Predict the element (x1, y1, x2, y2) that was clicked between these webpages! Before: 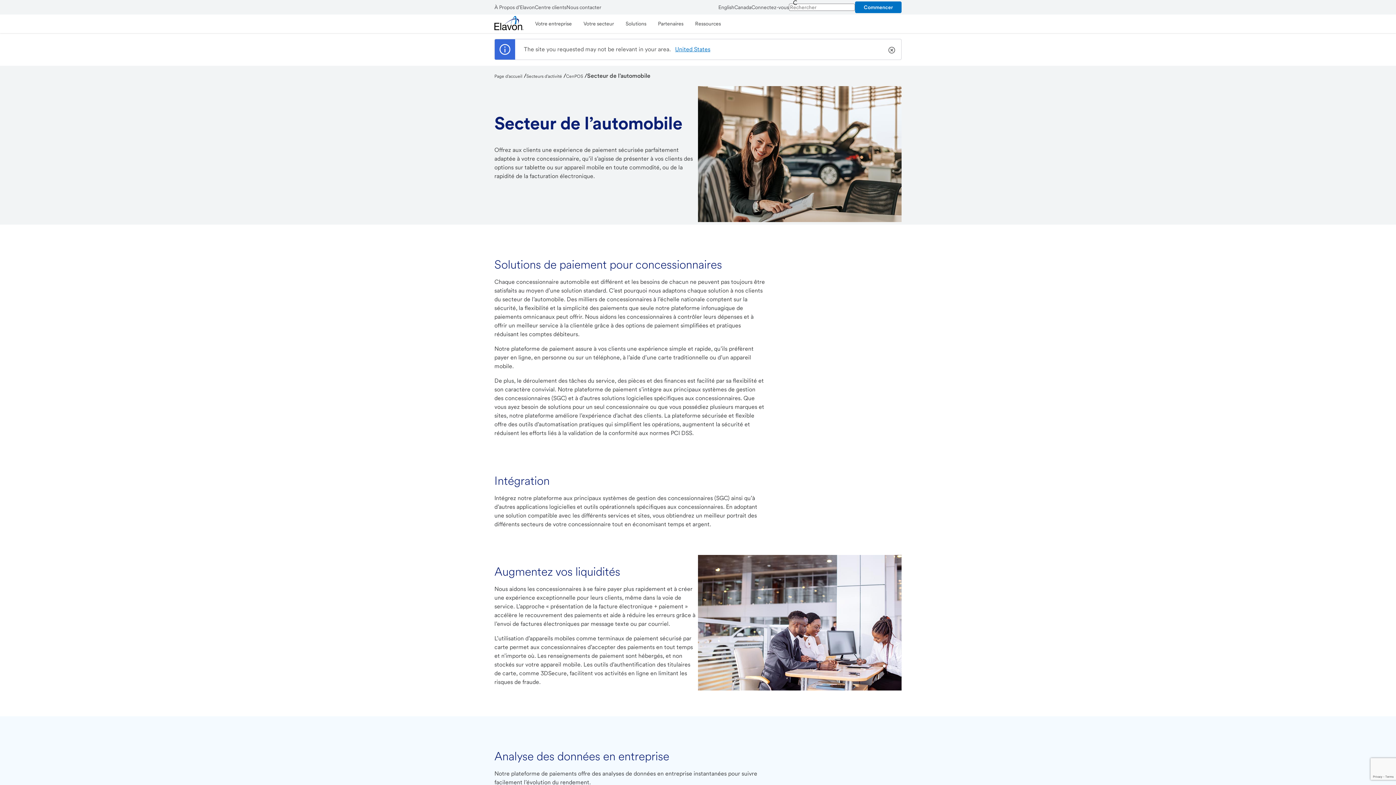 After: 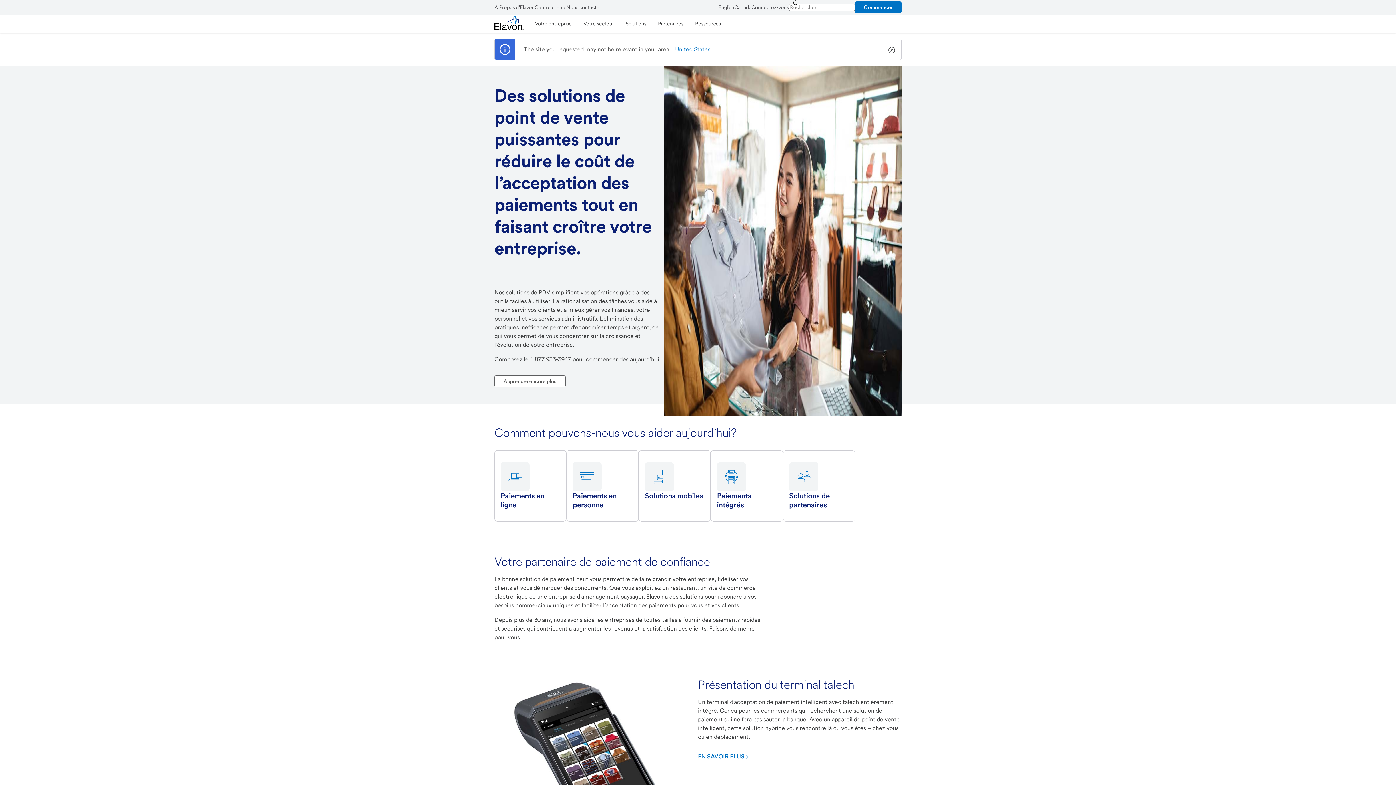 Action: bbox: (491, 14, 526, 33)